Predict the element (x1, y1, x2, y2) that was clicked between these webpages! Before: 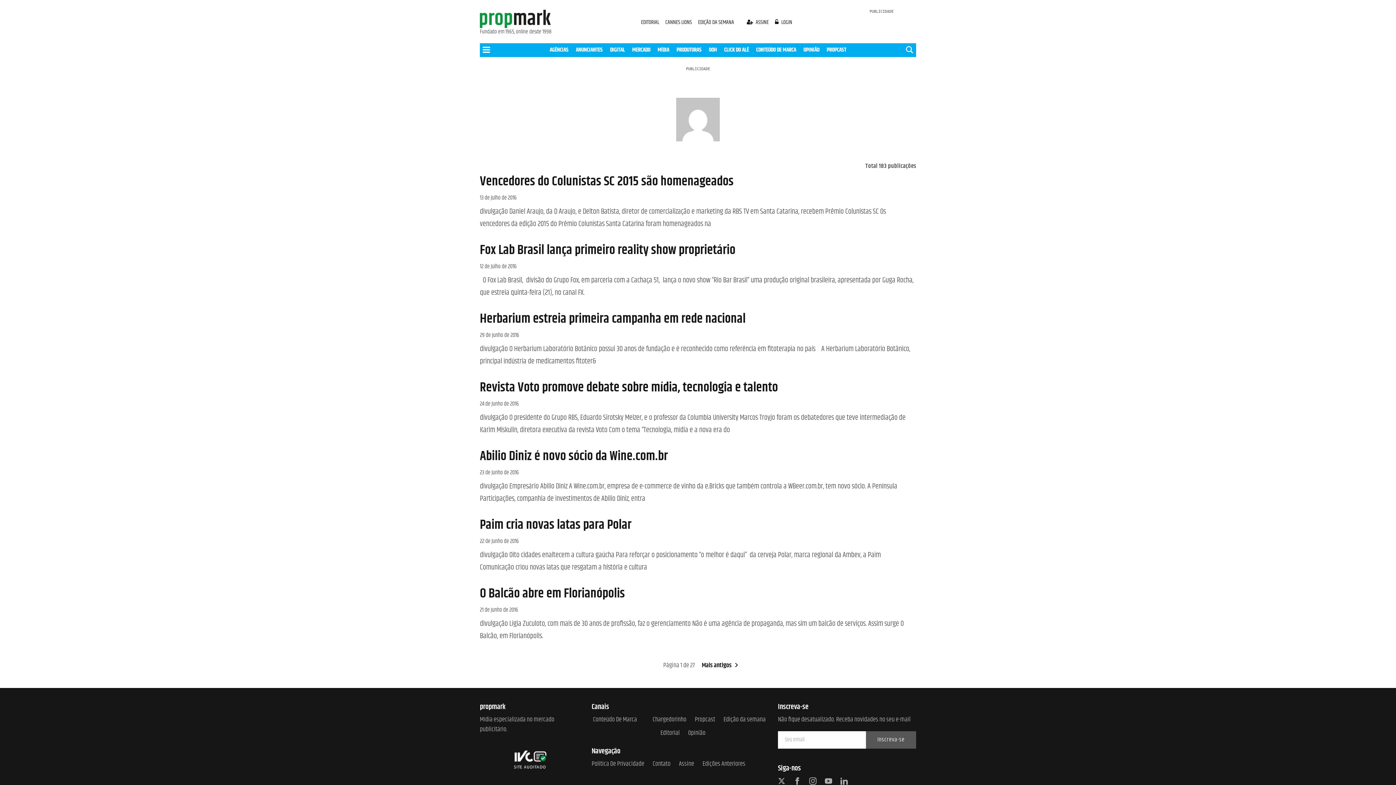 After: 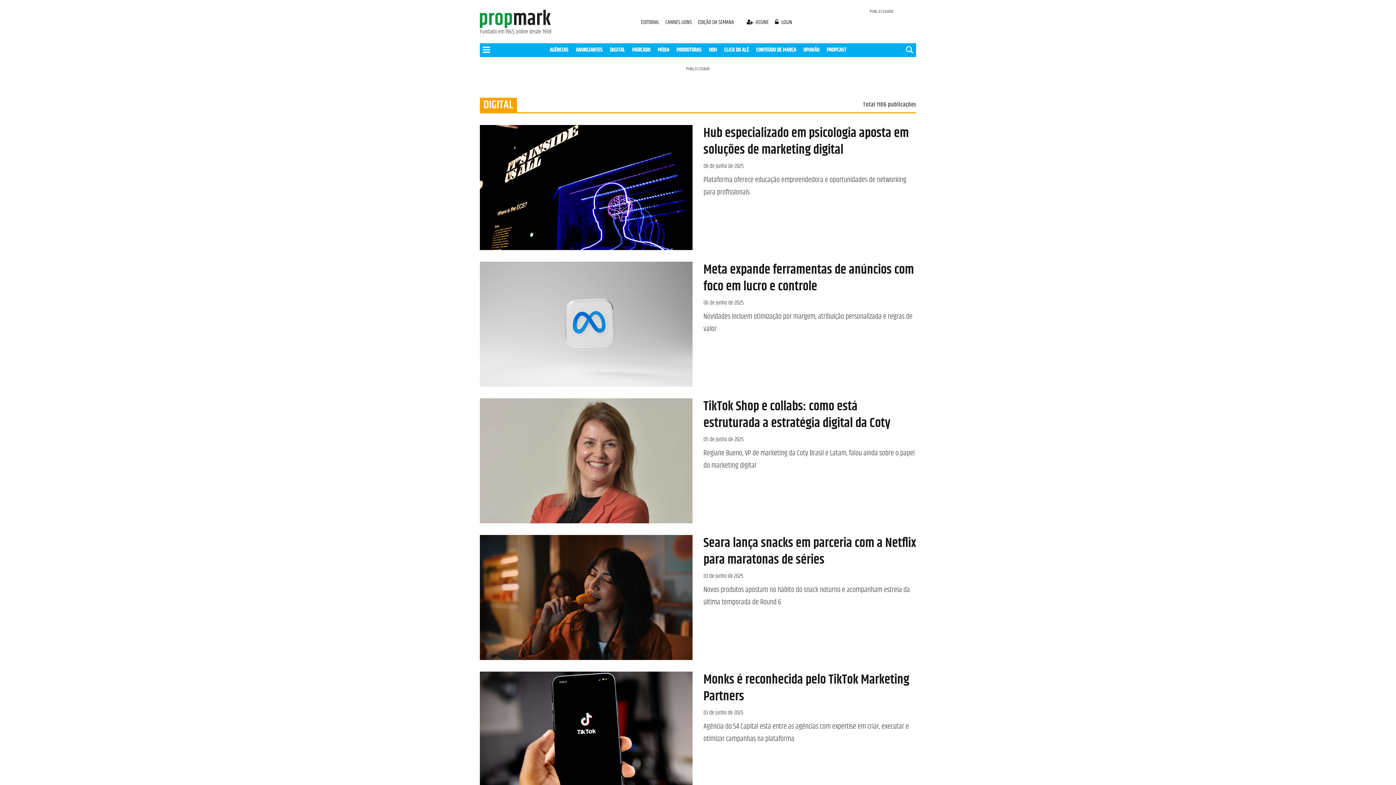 Action: bbox: (610, 45, 625, 54) label: DIGITAL